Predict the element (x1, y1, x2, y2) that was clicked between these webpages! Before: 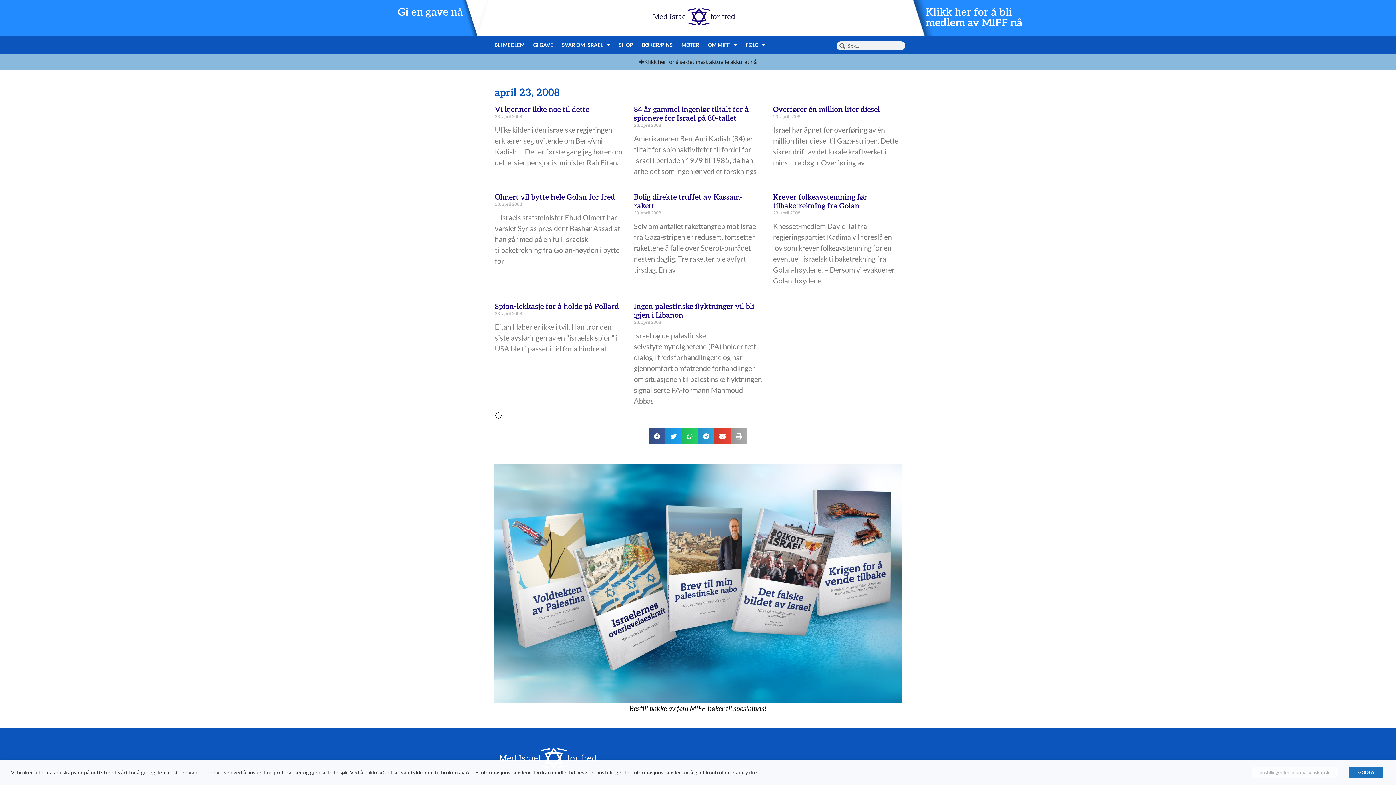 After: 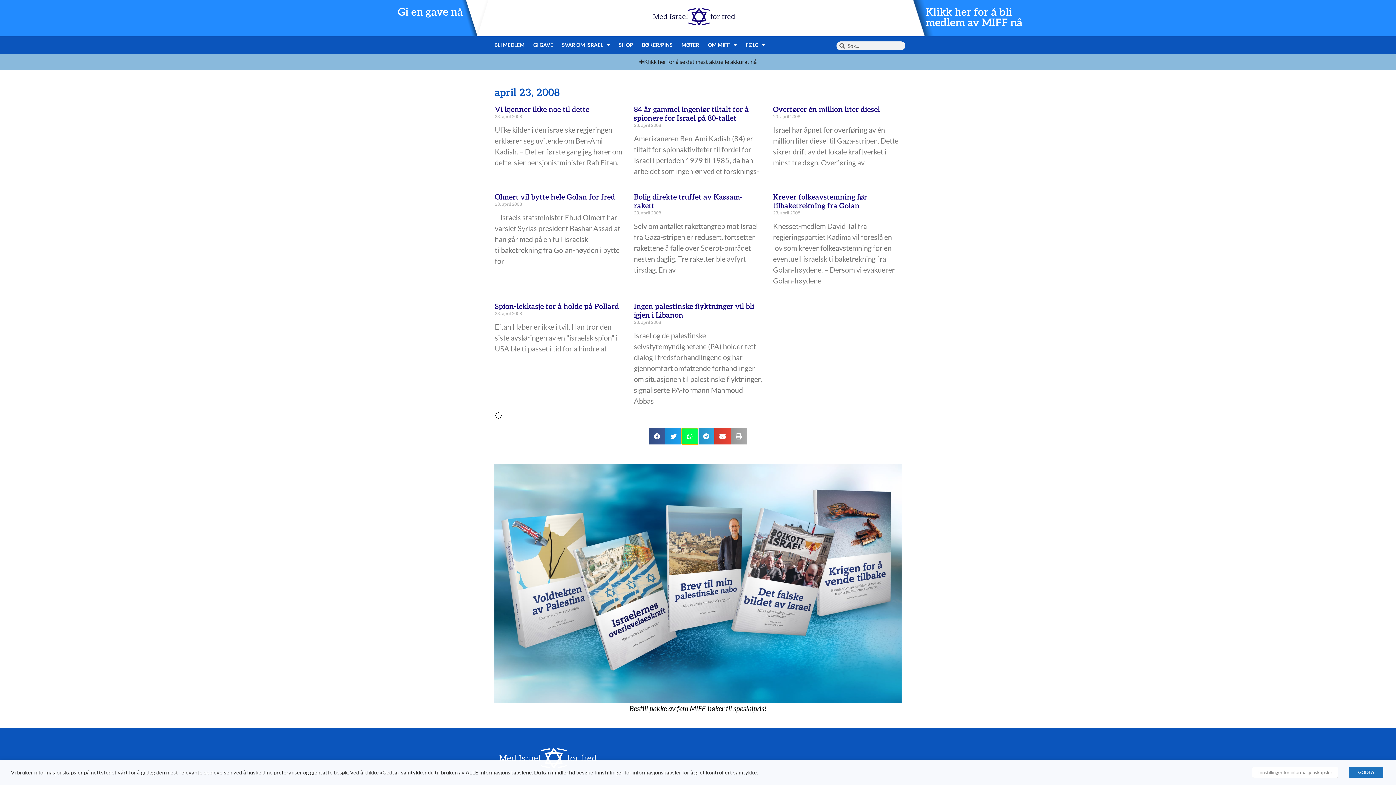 Action: label: Share on whatsapp bbox: (681, 428, 698, 444)